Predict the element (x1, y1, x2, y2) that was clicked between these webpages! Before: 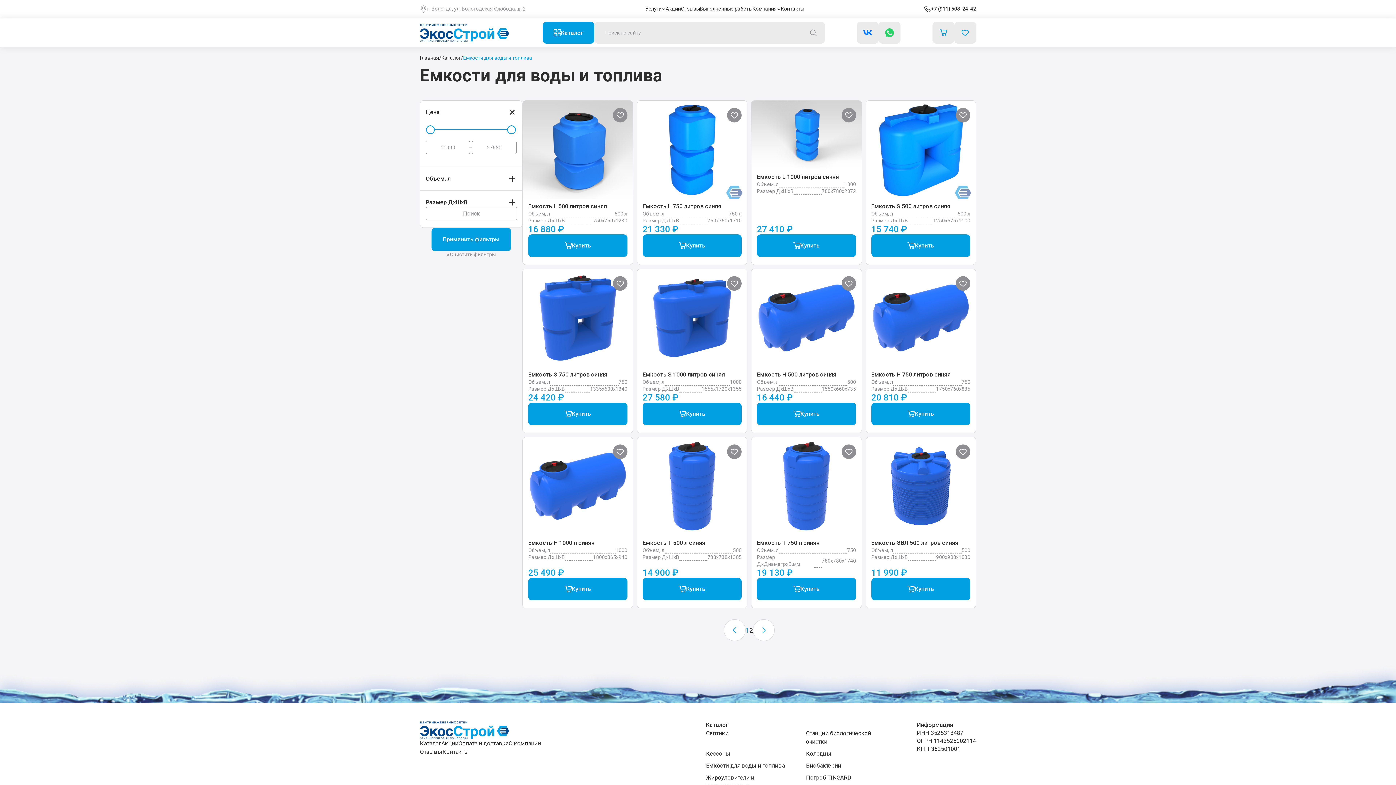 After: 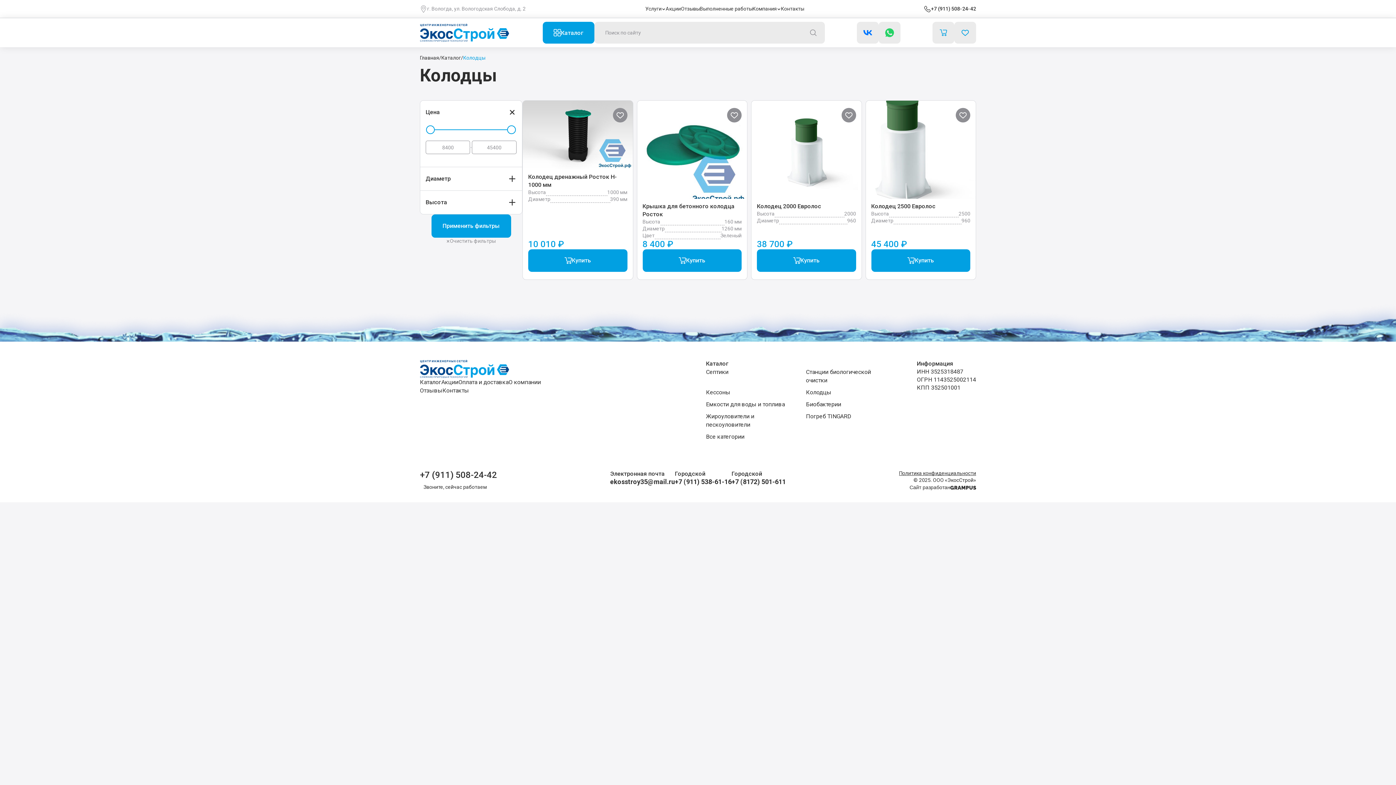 Action: label: Колодцы bbox: (806, 750, 831, 757)